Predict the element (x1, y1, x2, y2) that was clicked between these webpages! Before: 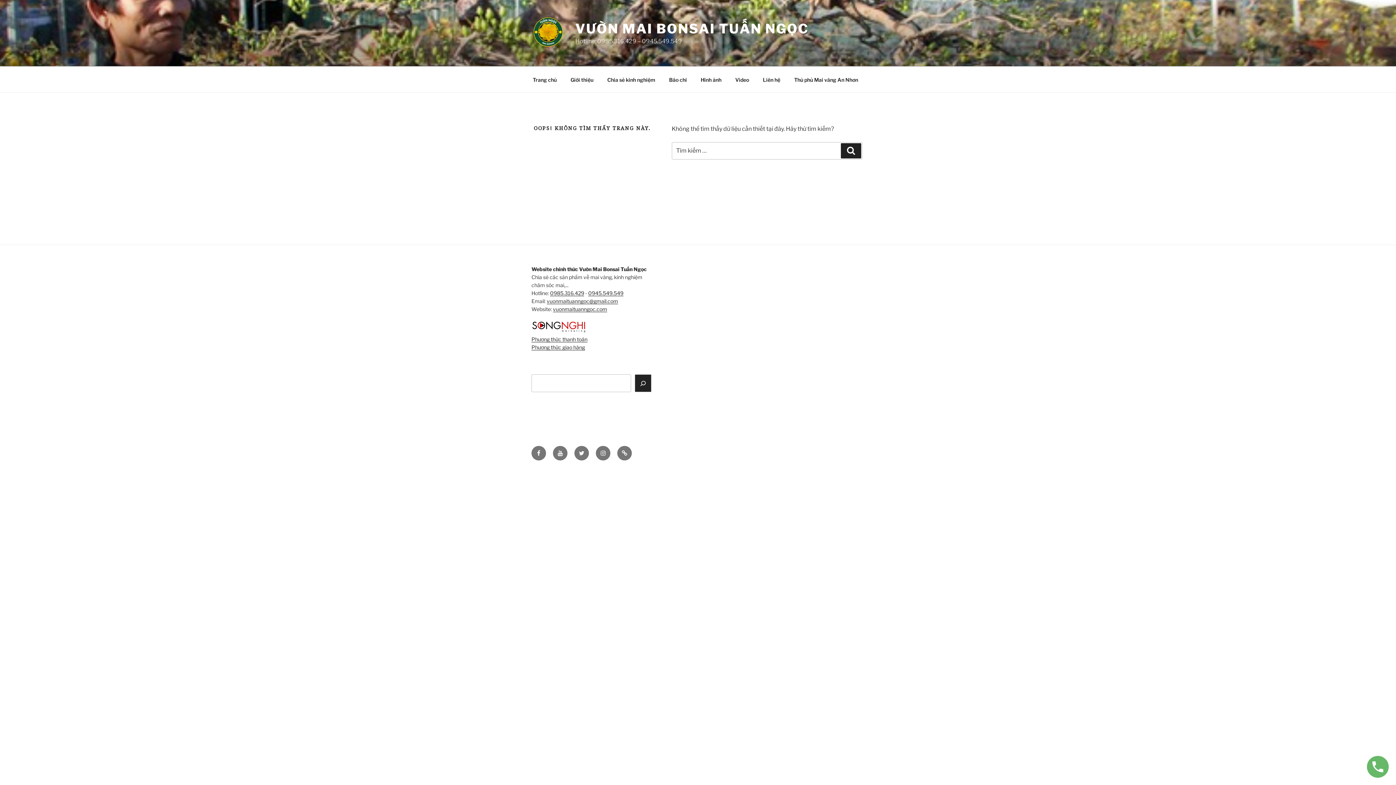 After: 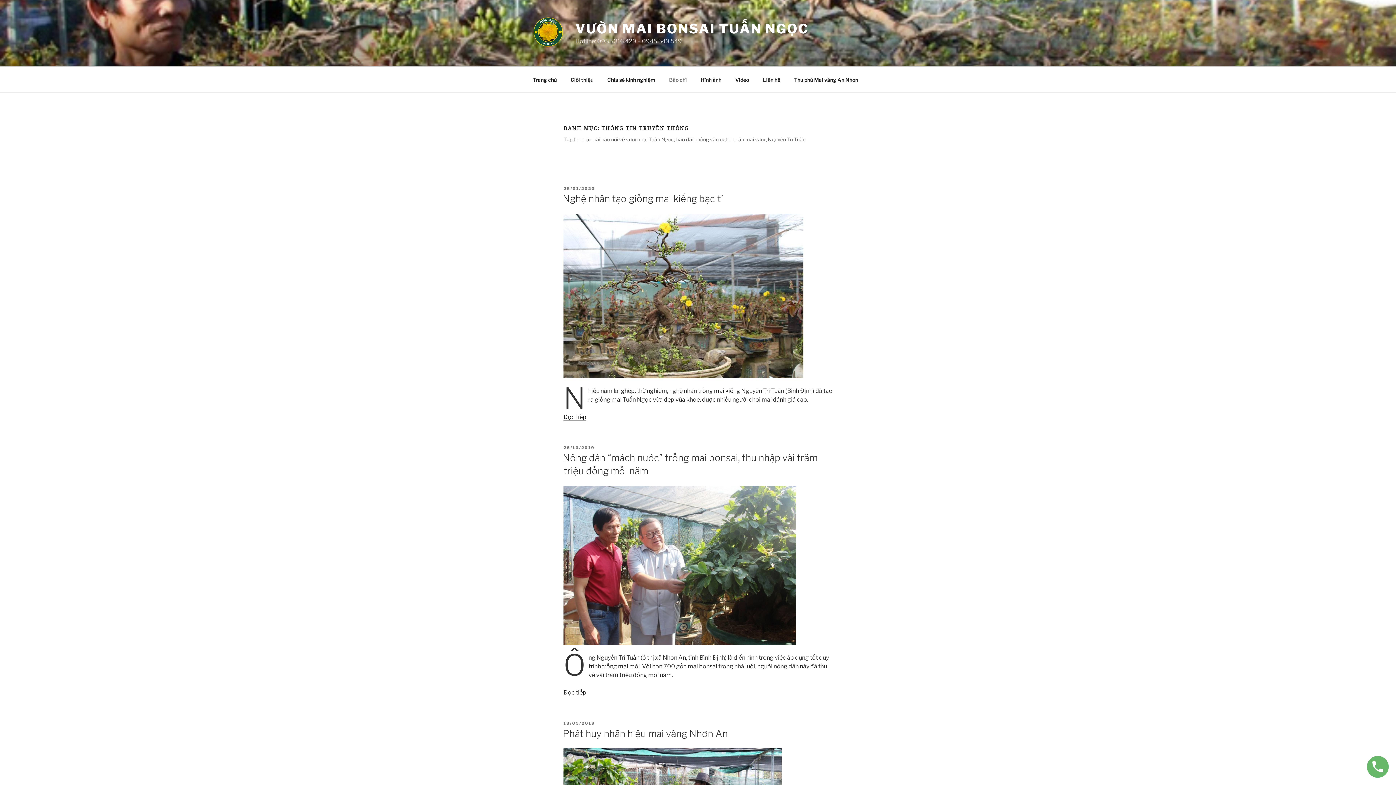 Action: bbox: (662, 70, 693, 88) label: Báo chí